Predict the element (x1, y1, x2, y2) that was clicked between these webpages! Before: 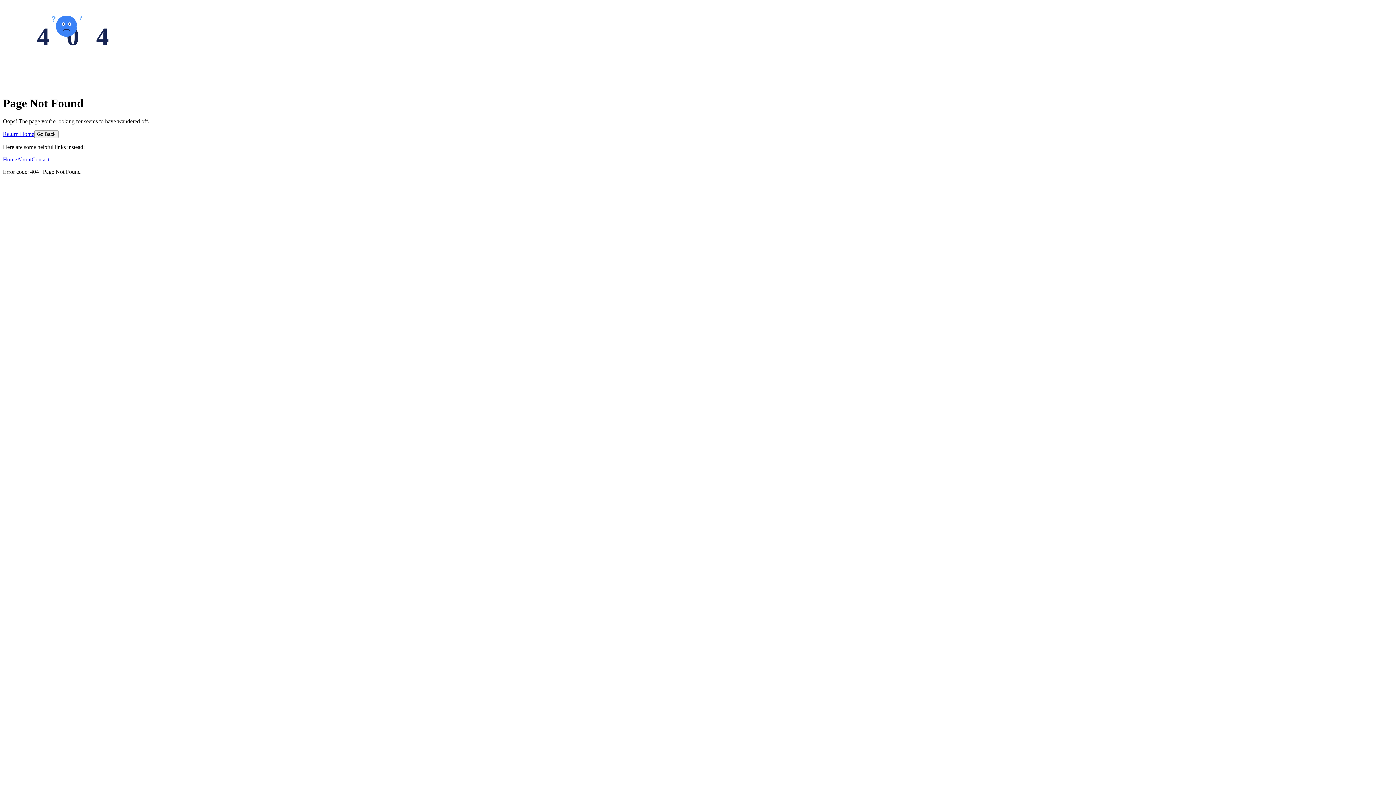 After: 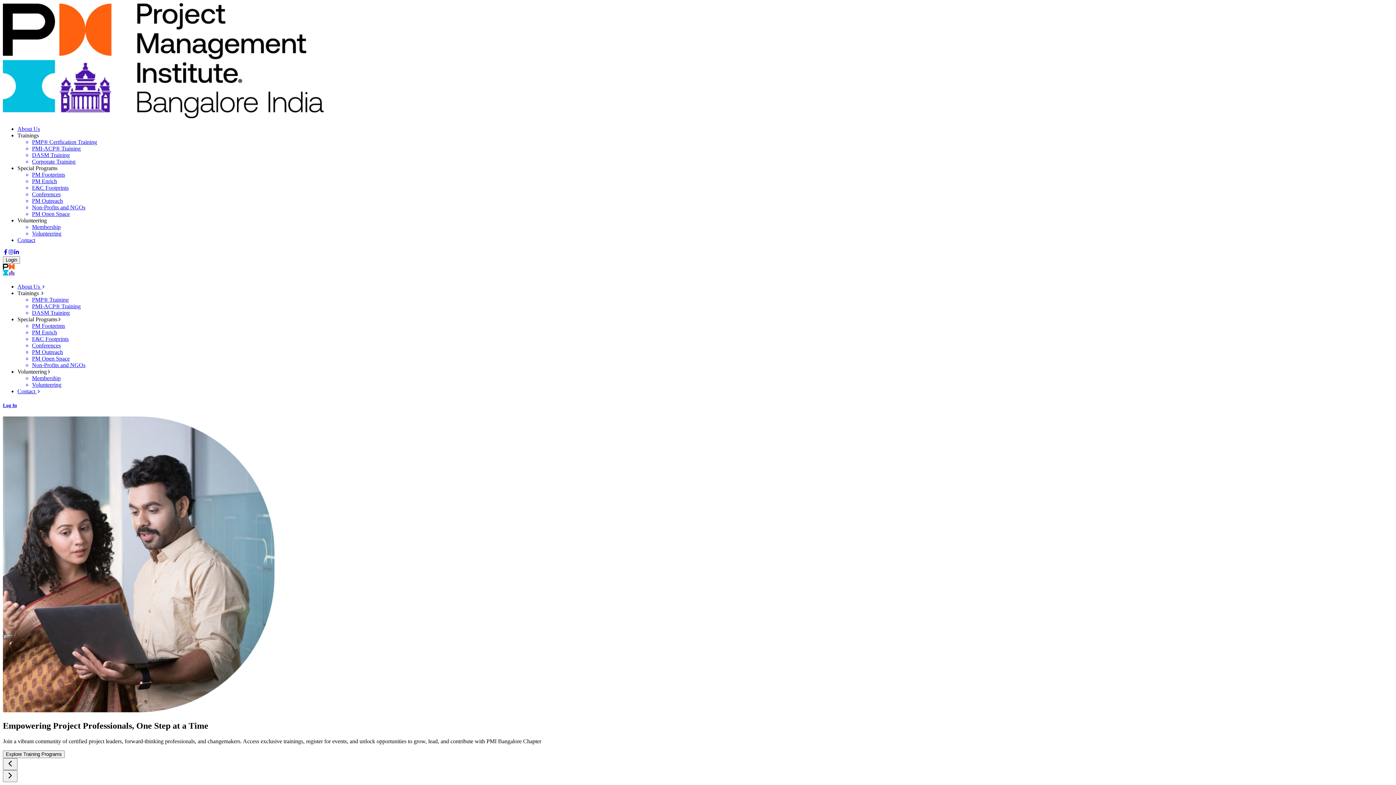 Action: label: Home bbox: (2, 156, 17, 162)